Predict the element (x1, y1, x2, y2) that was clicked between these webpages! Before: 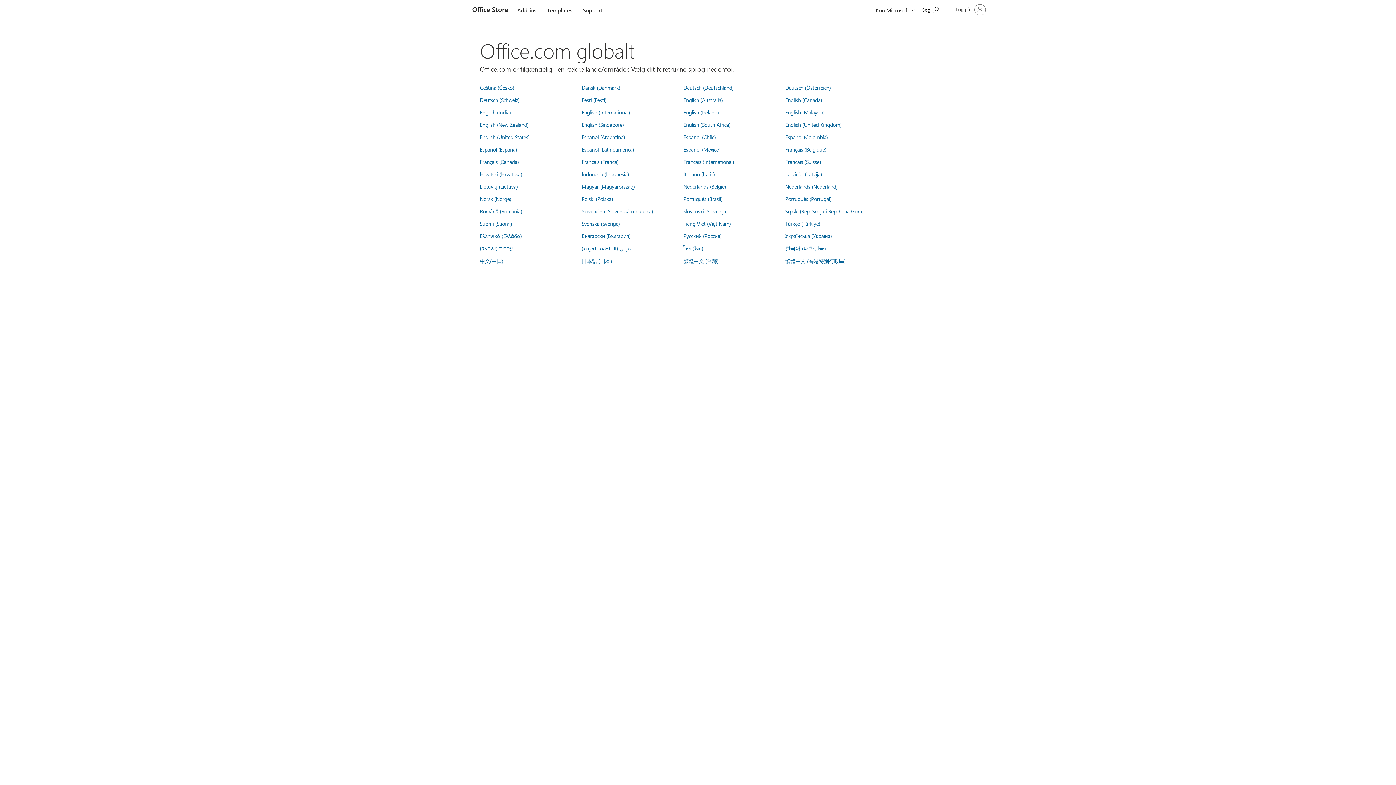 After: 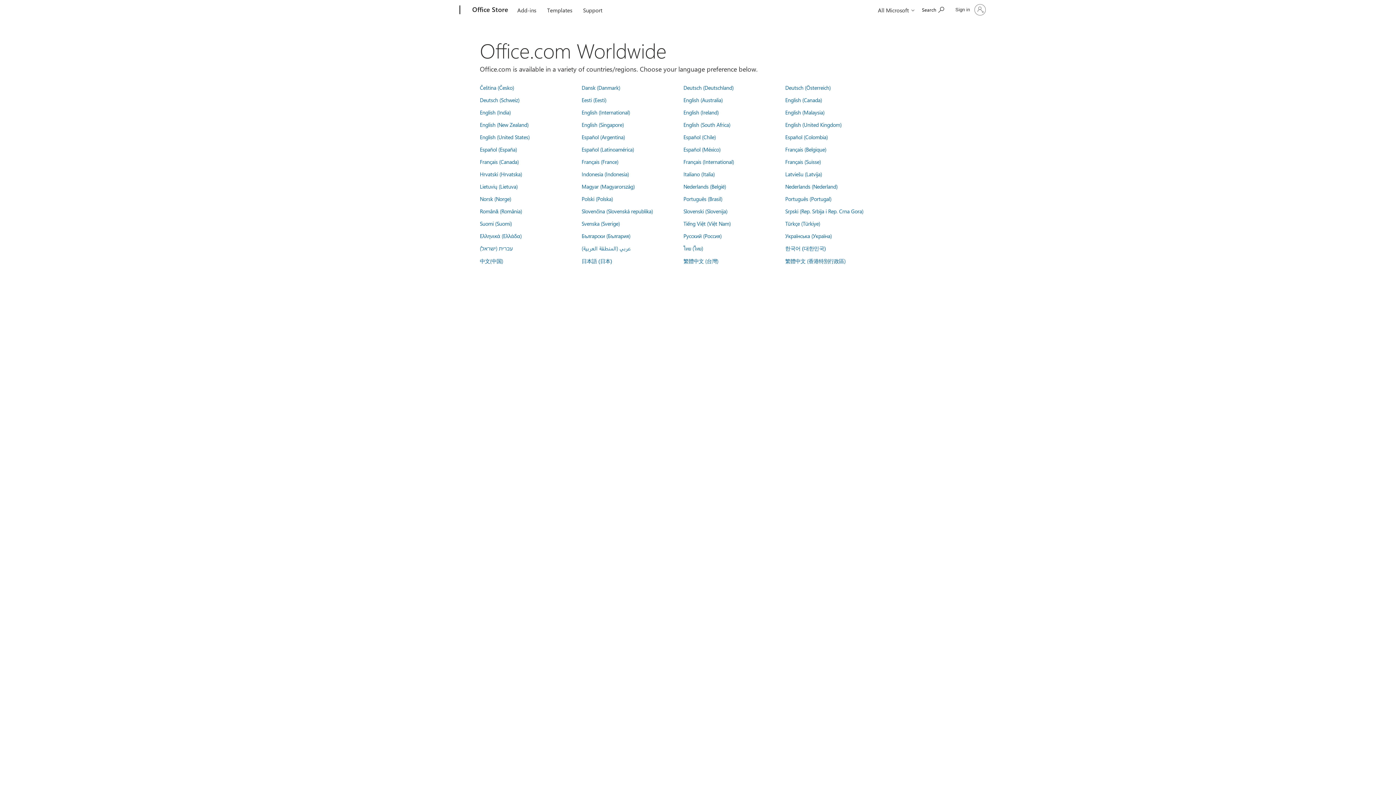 Action: label: English (Malaysia) bbox: (785, 108, 824, 116)